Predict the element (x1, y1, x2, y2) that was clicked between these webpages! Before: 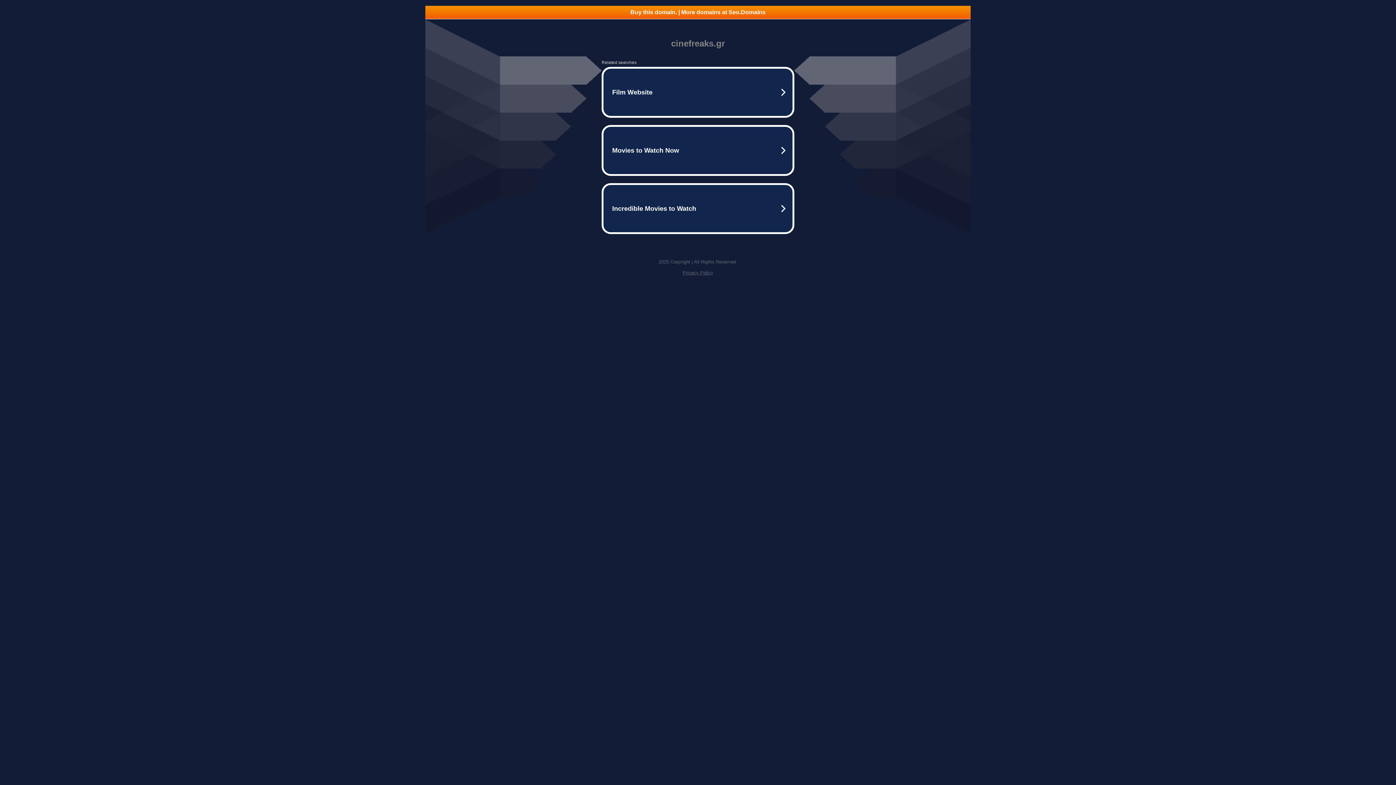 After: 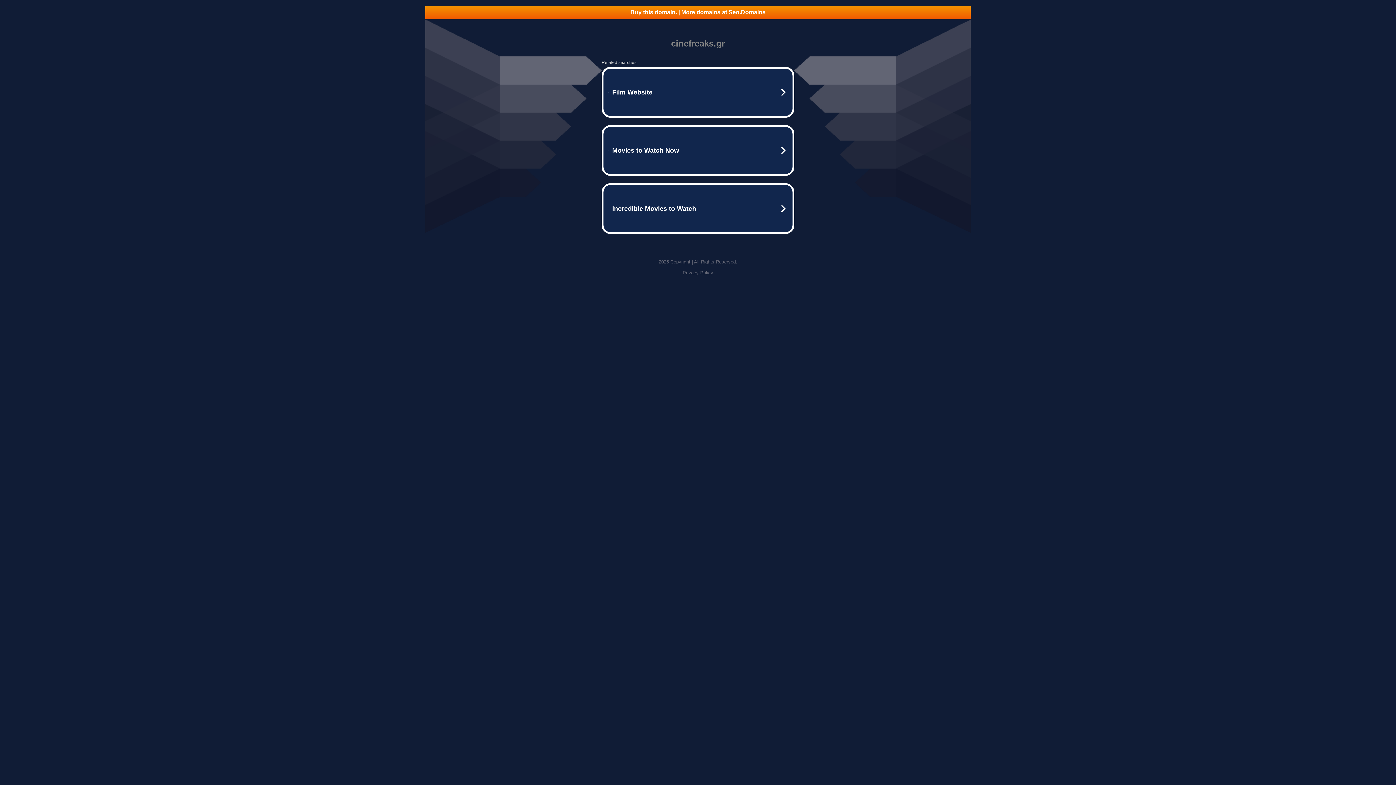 Action: label: Privacy Policy bbox: (682, 270, 713, 275)